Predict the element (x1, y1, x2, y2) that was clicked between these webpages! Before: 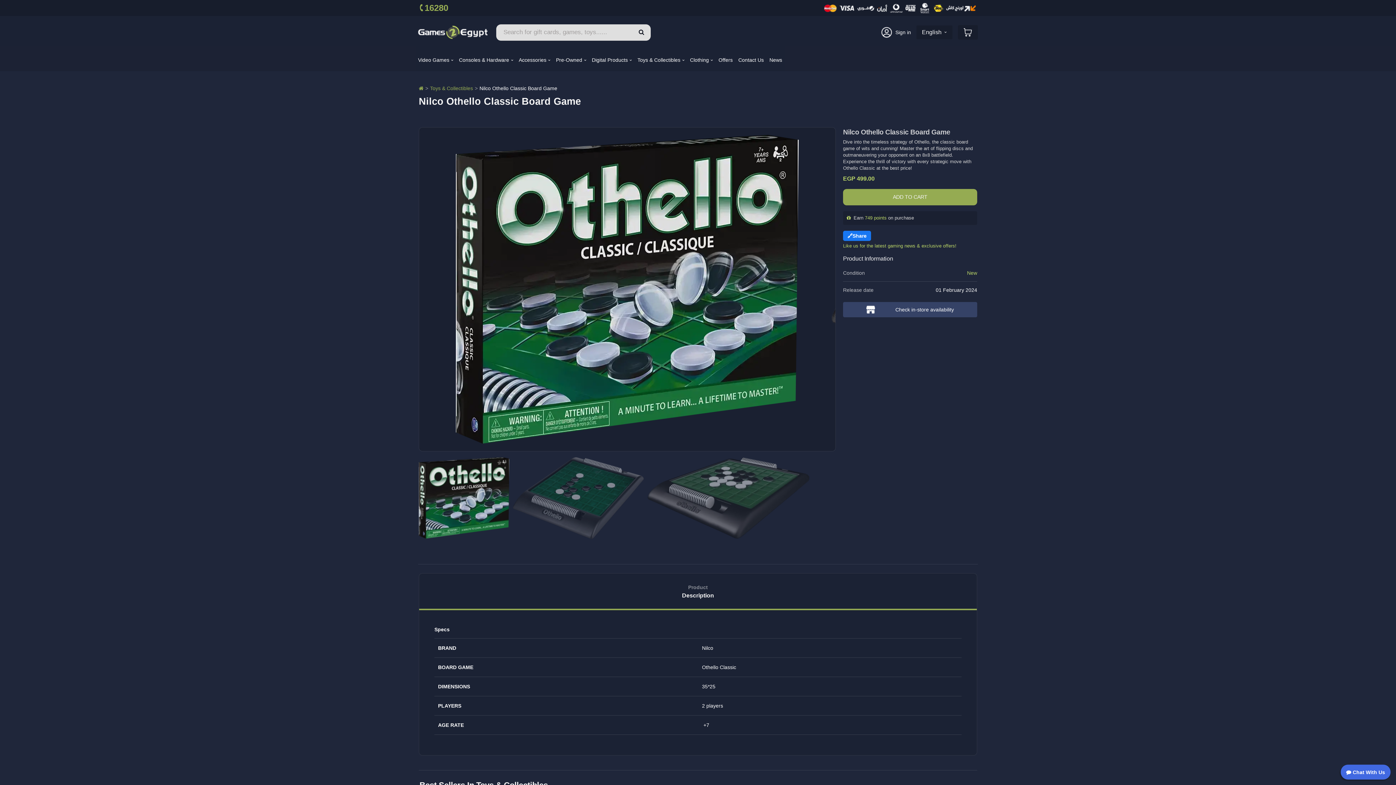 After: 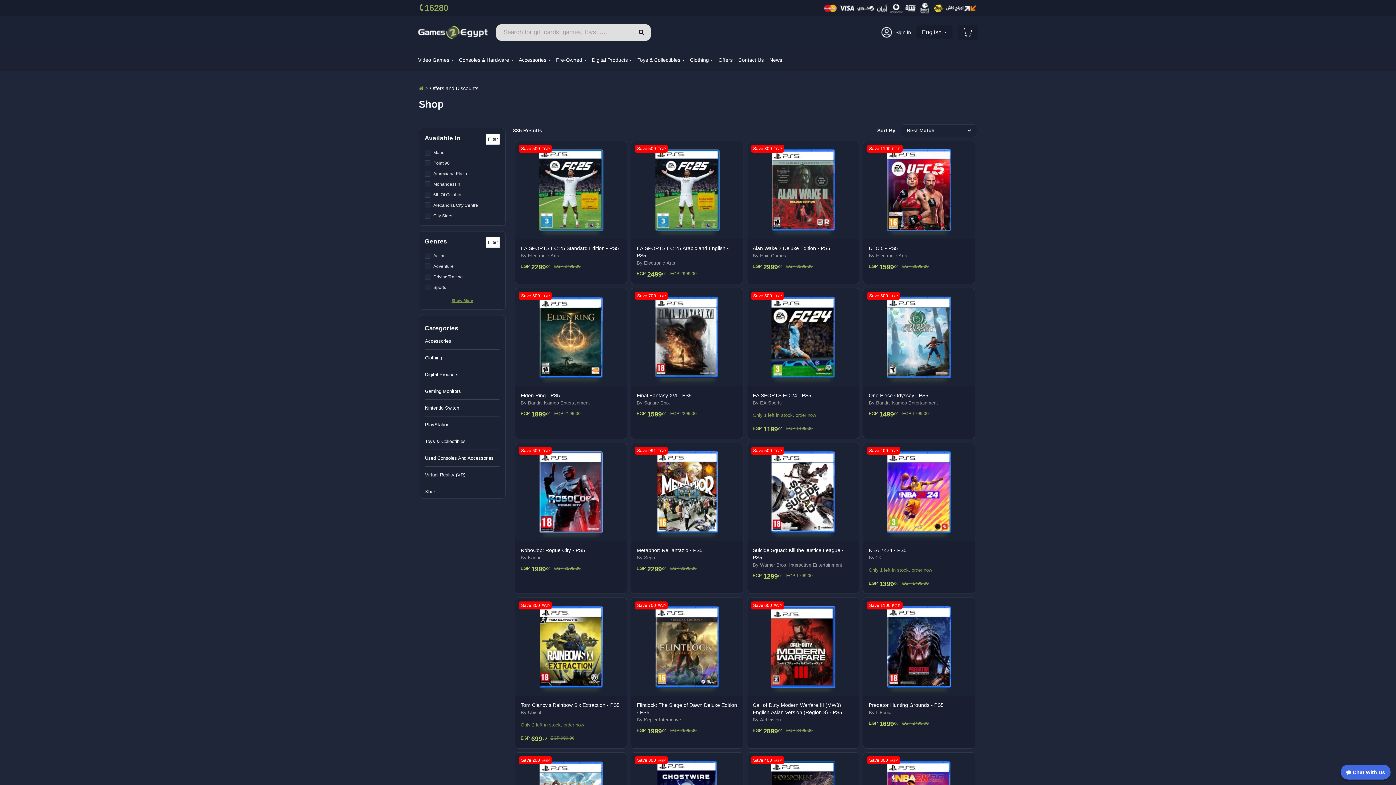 Action: label: Offers bbox: (718, 48, 732, 71)